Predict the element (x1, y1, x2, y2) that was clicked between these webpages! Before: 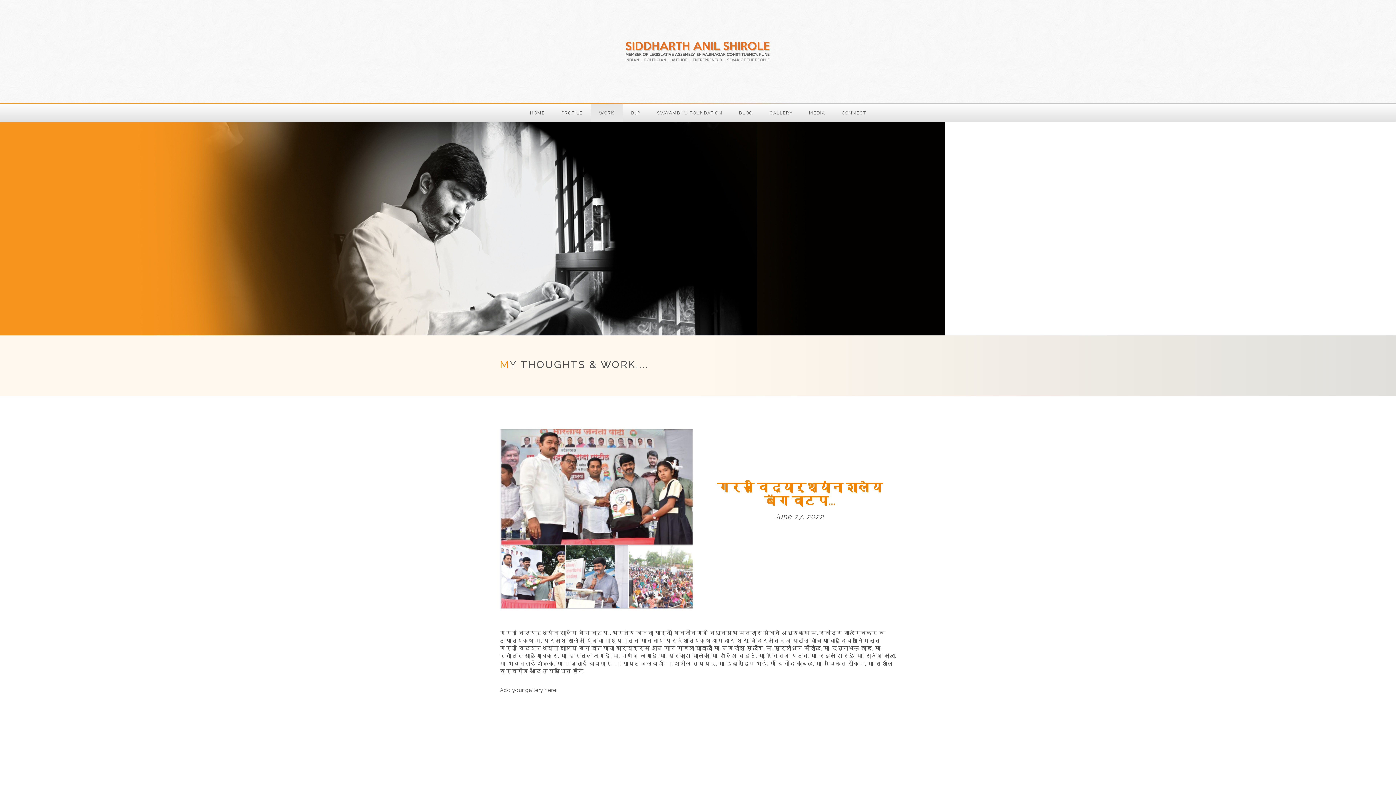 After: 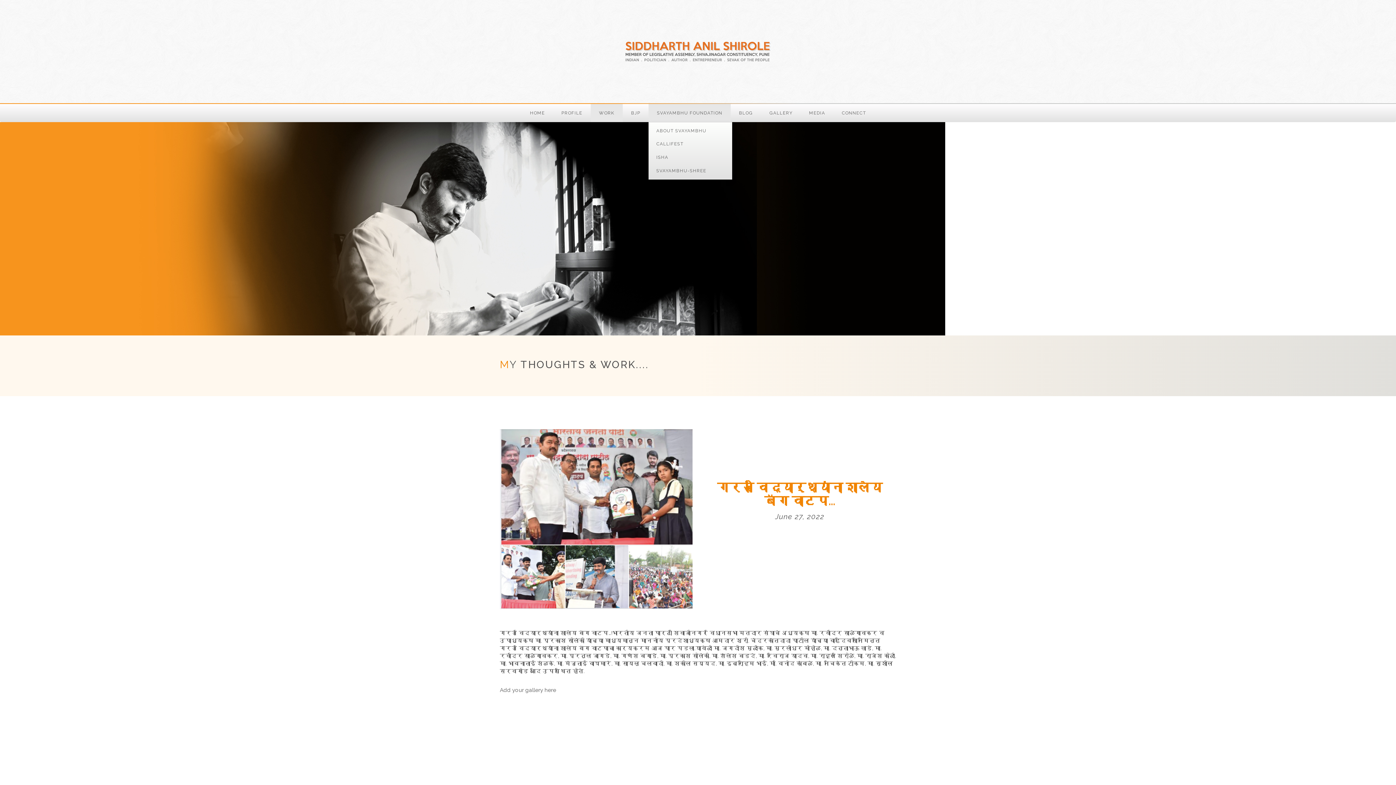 Action: label: SVAYAMBHU FOUNDATION bbox: (648, 103, 730, 122)